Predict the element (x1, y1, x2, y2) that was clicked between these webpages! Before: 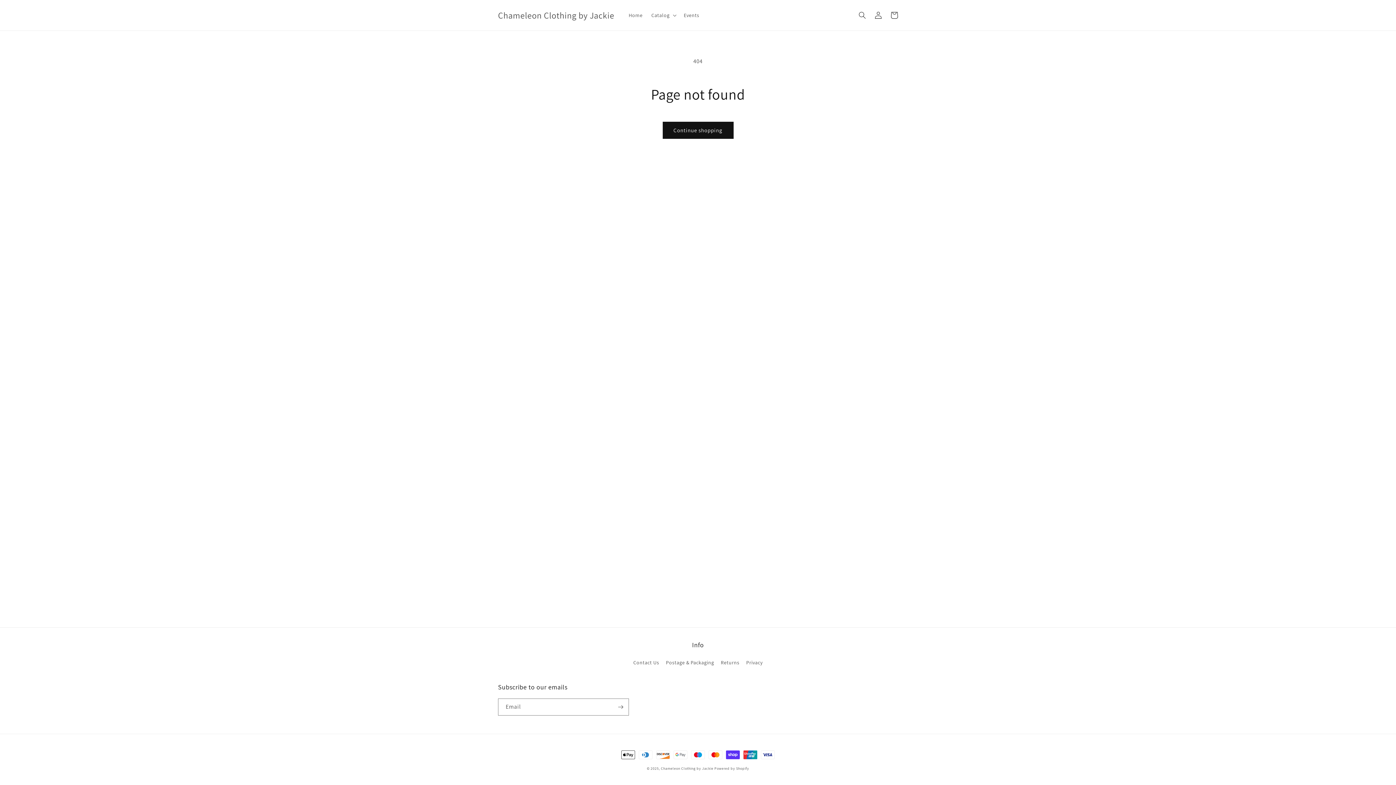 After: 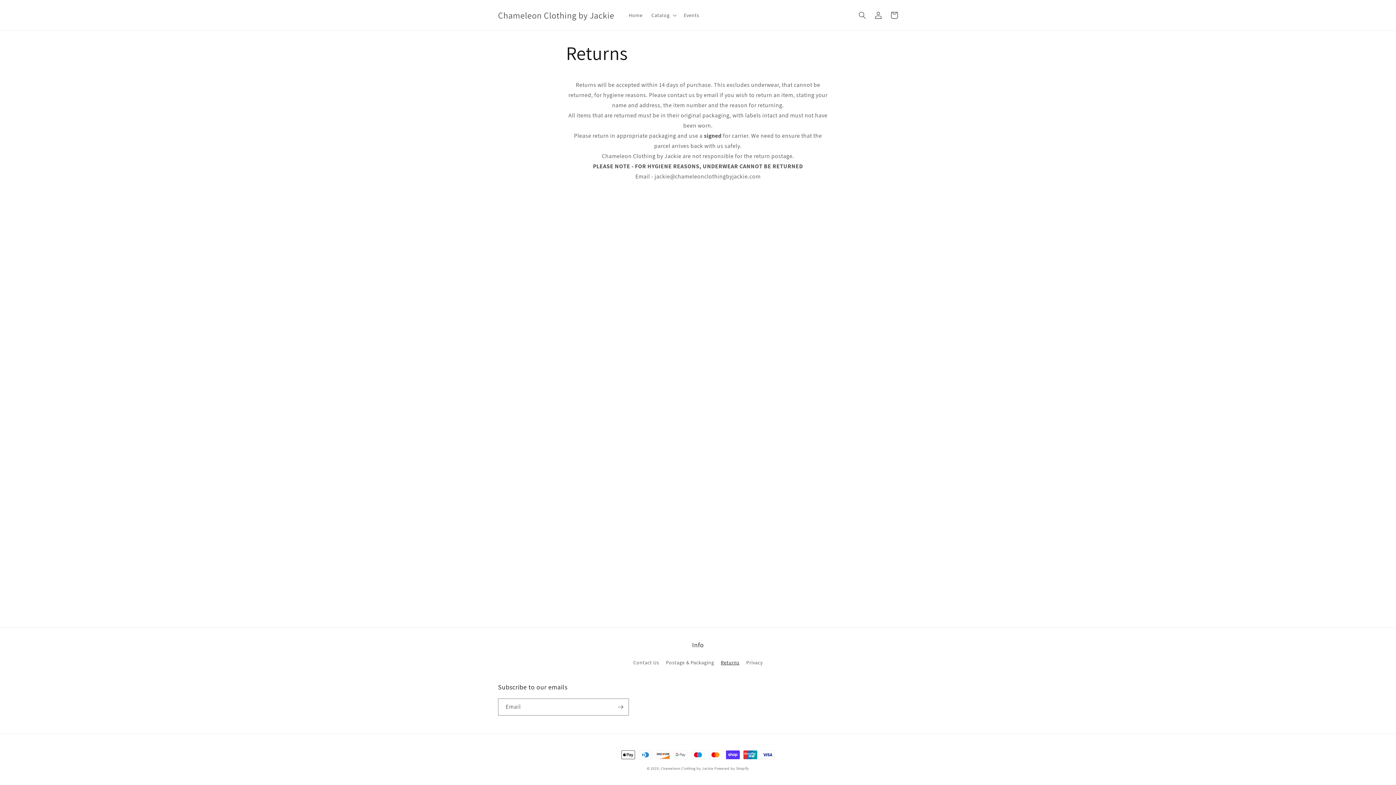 Action: bbox: (721, 656, 739, 669) label: Returns